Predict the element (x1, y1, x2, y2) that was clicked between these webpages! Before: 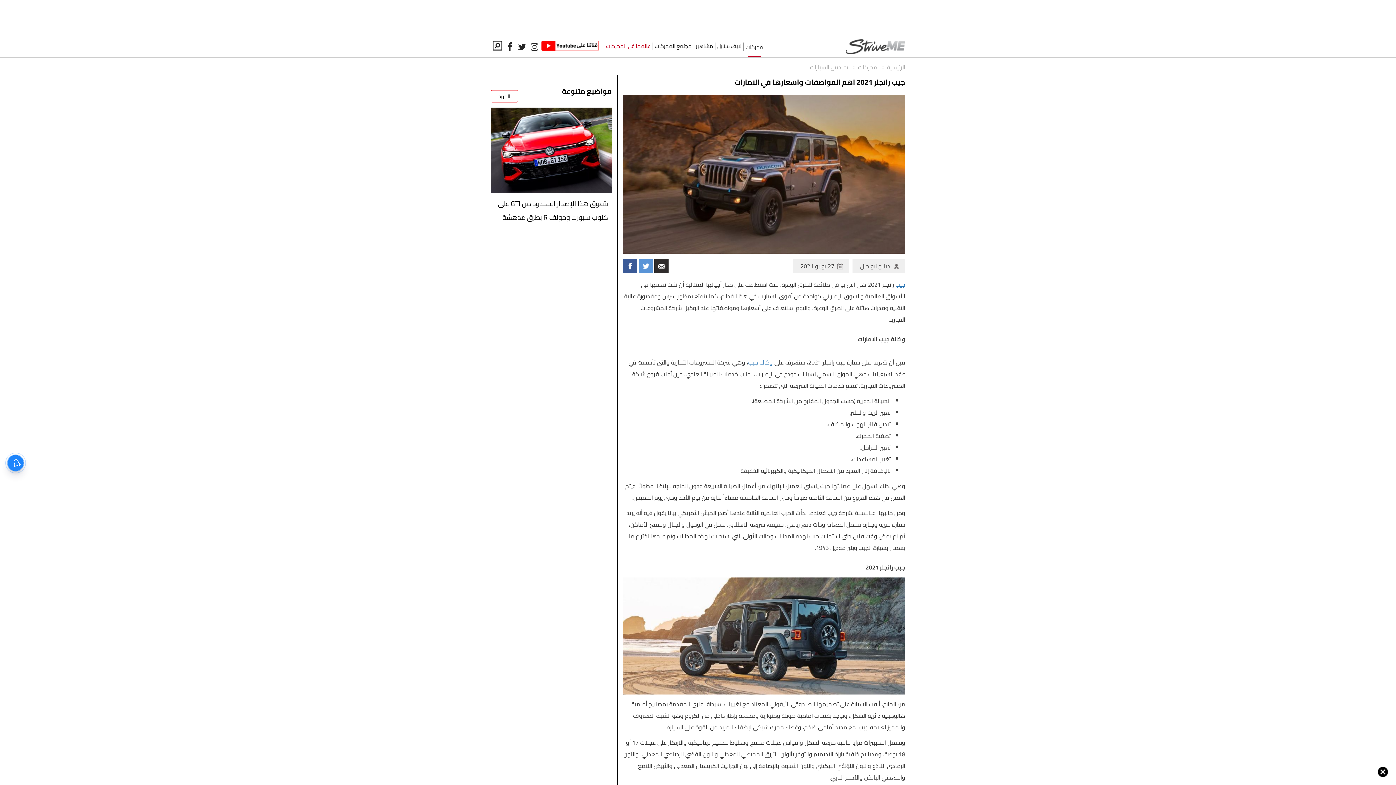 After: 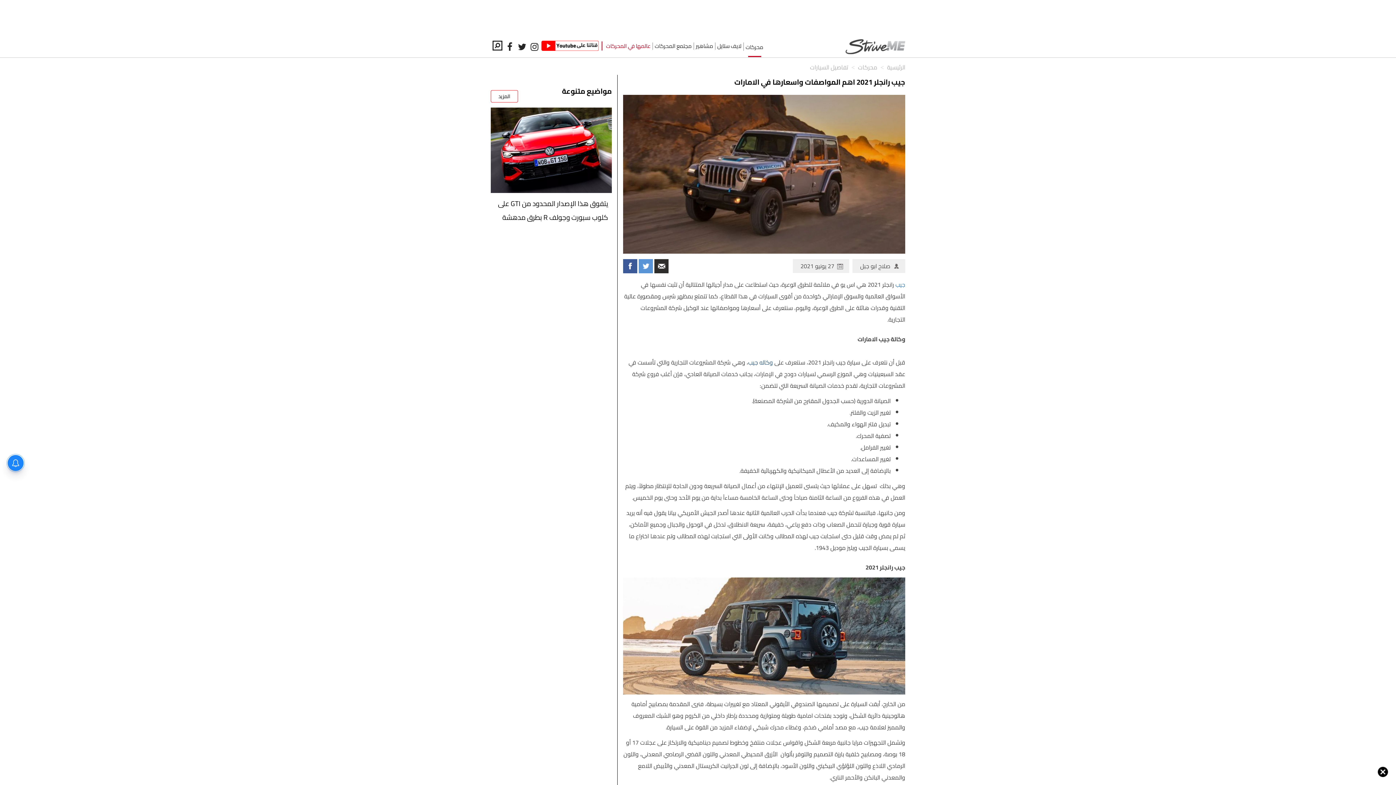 Action: bbox: (748, 357, 773, 368) label: وكاله جيب